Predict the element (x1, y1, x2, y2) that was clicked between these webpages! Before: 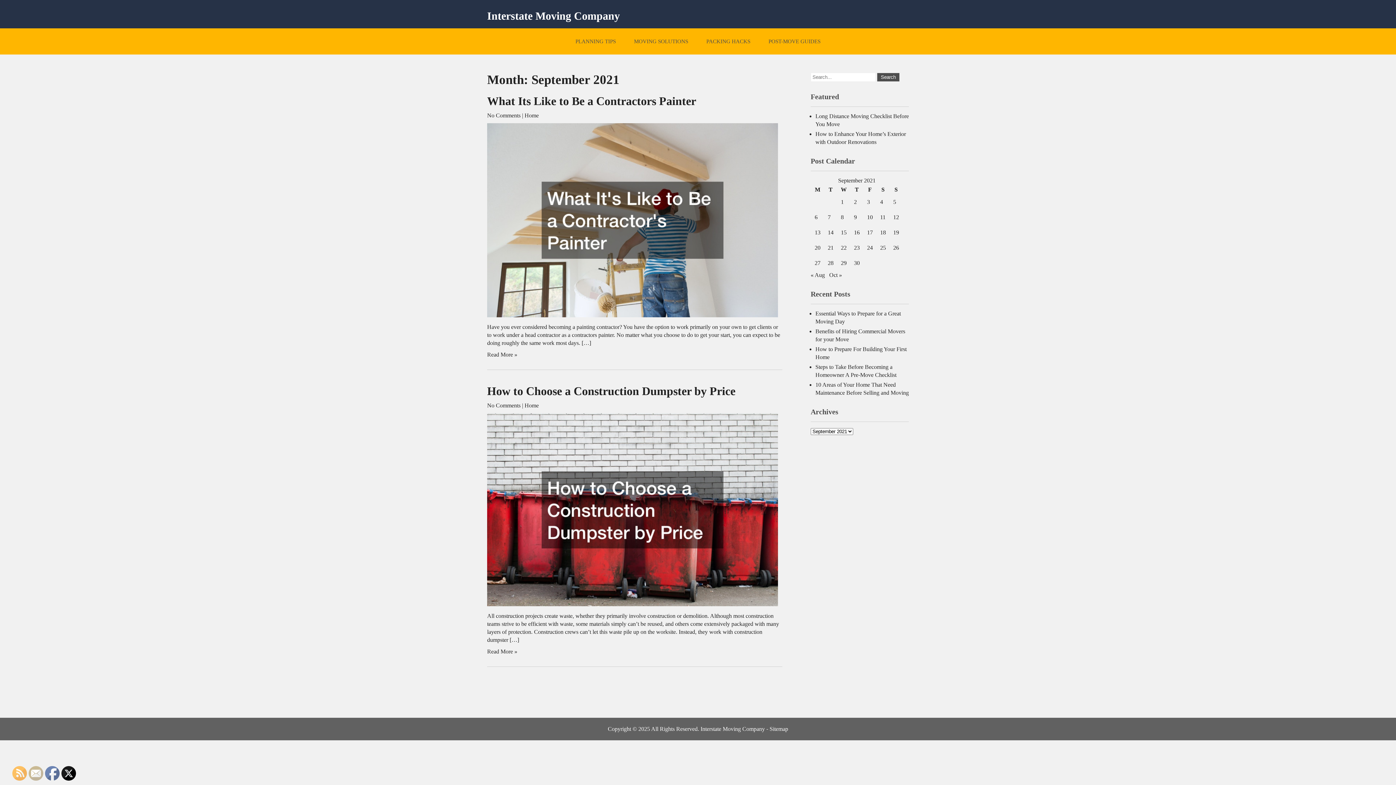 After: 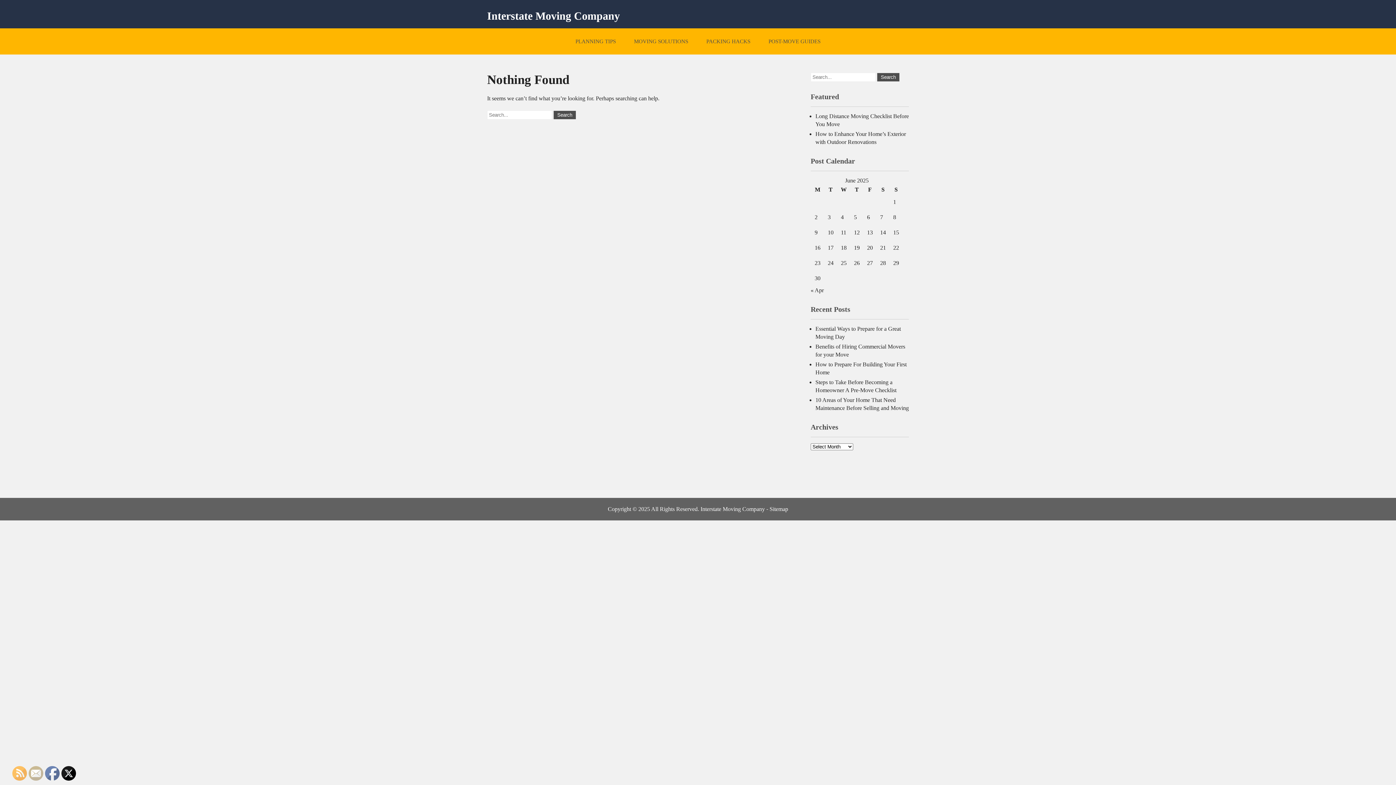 Action: label: POST-MOVE GUIDES bbox: (760, 28, 829, 54)